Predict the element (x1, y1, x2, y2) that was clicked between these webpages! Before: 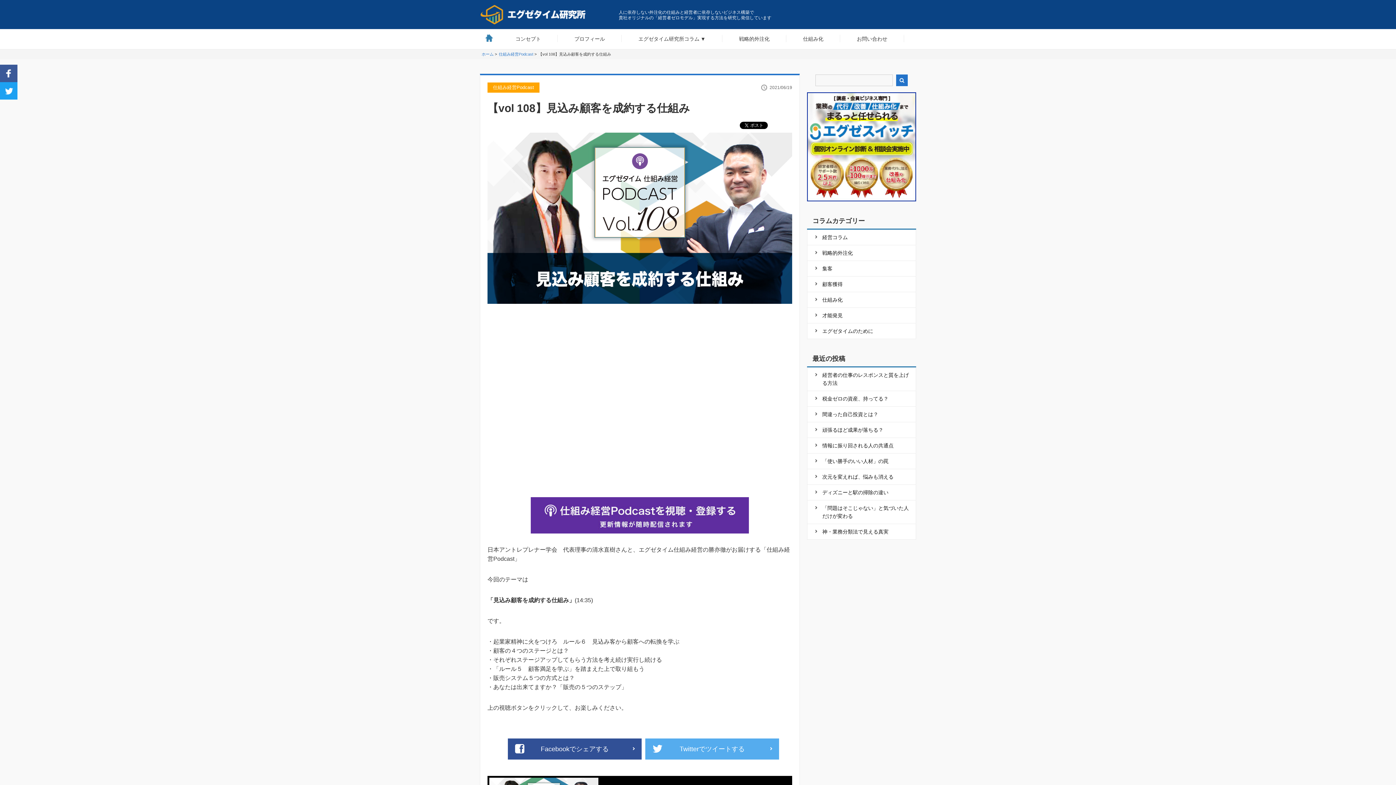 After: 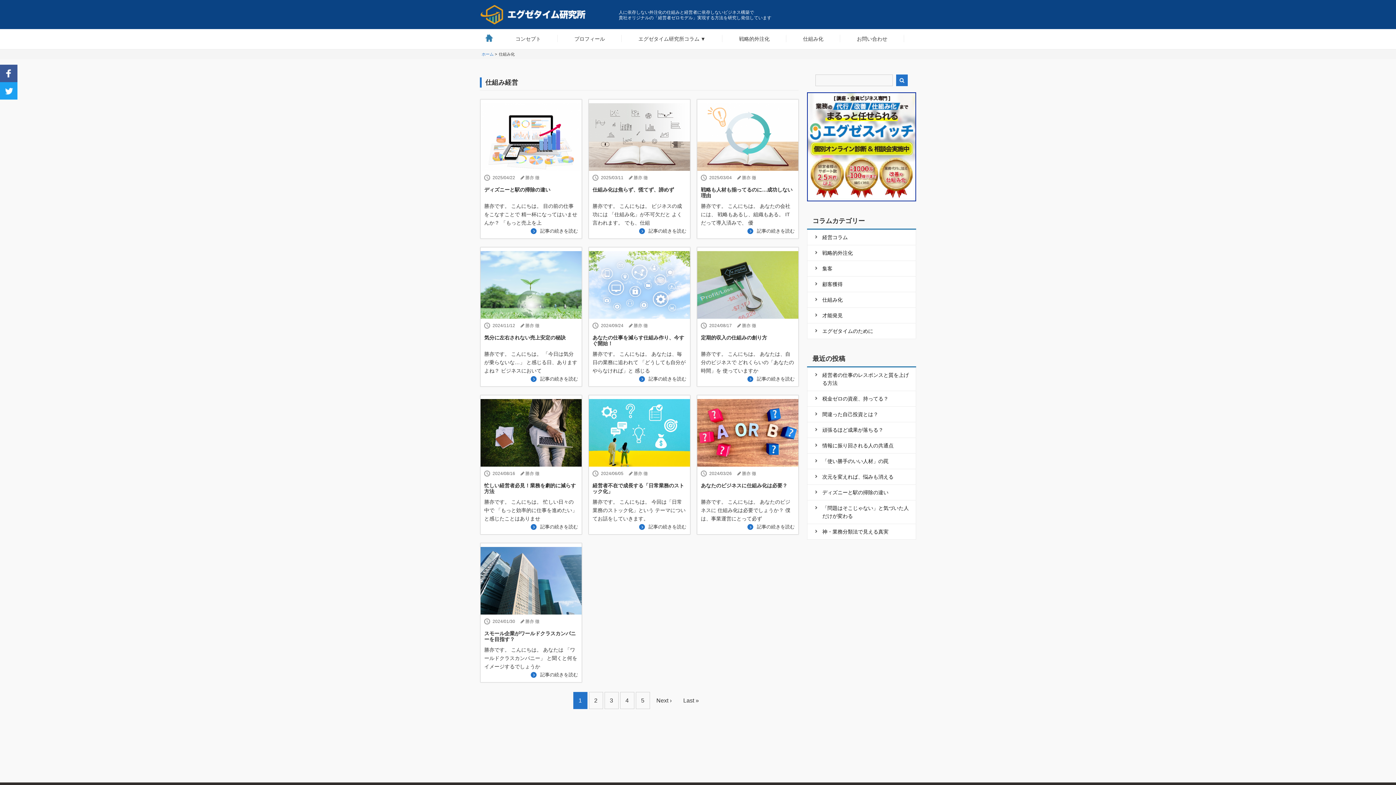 Action: label: 仕組み化 bbox: (813, 296, 842, 304)